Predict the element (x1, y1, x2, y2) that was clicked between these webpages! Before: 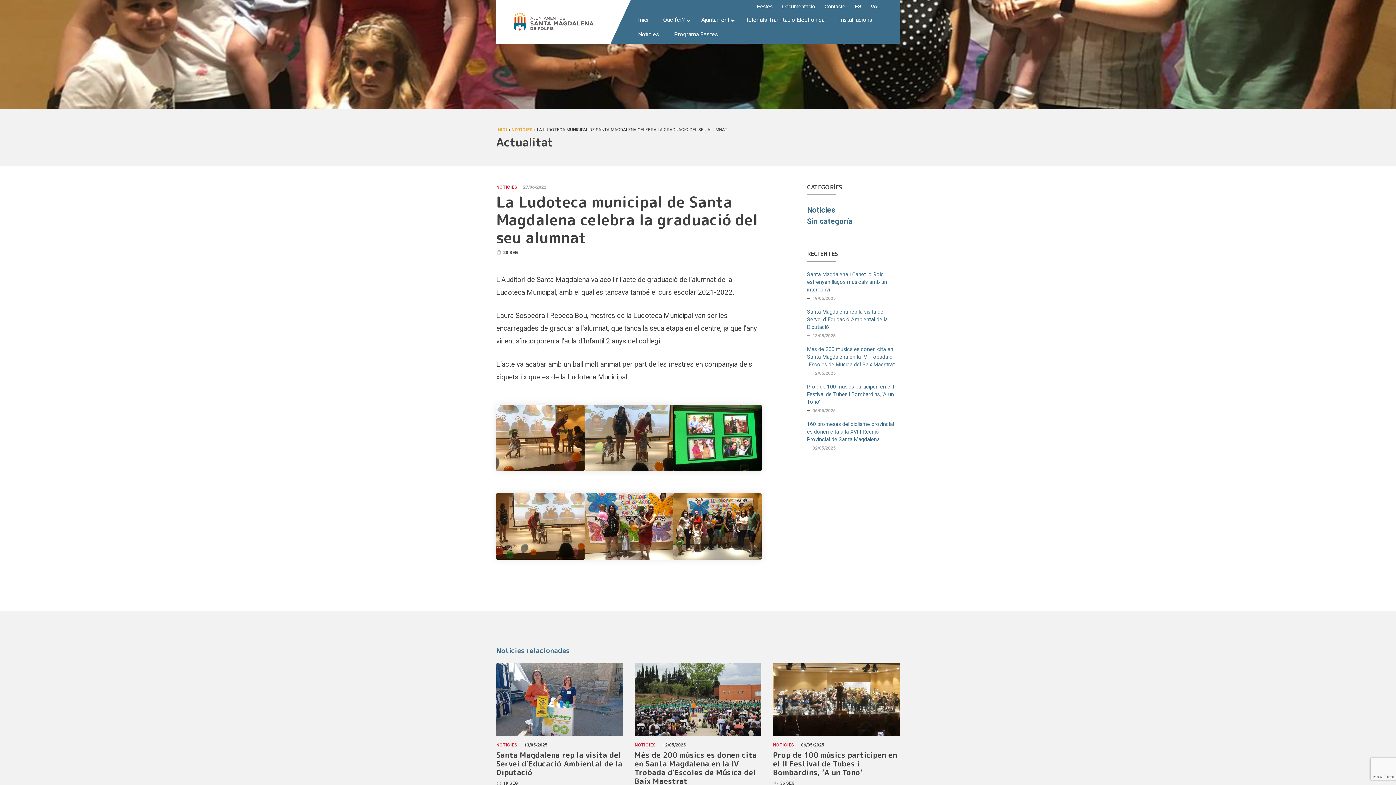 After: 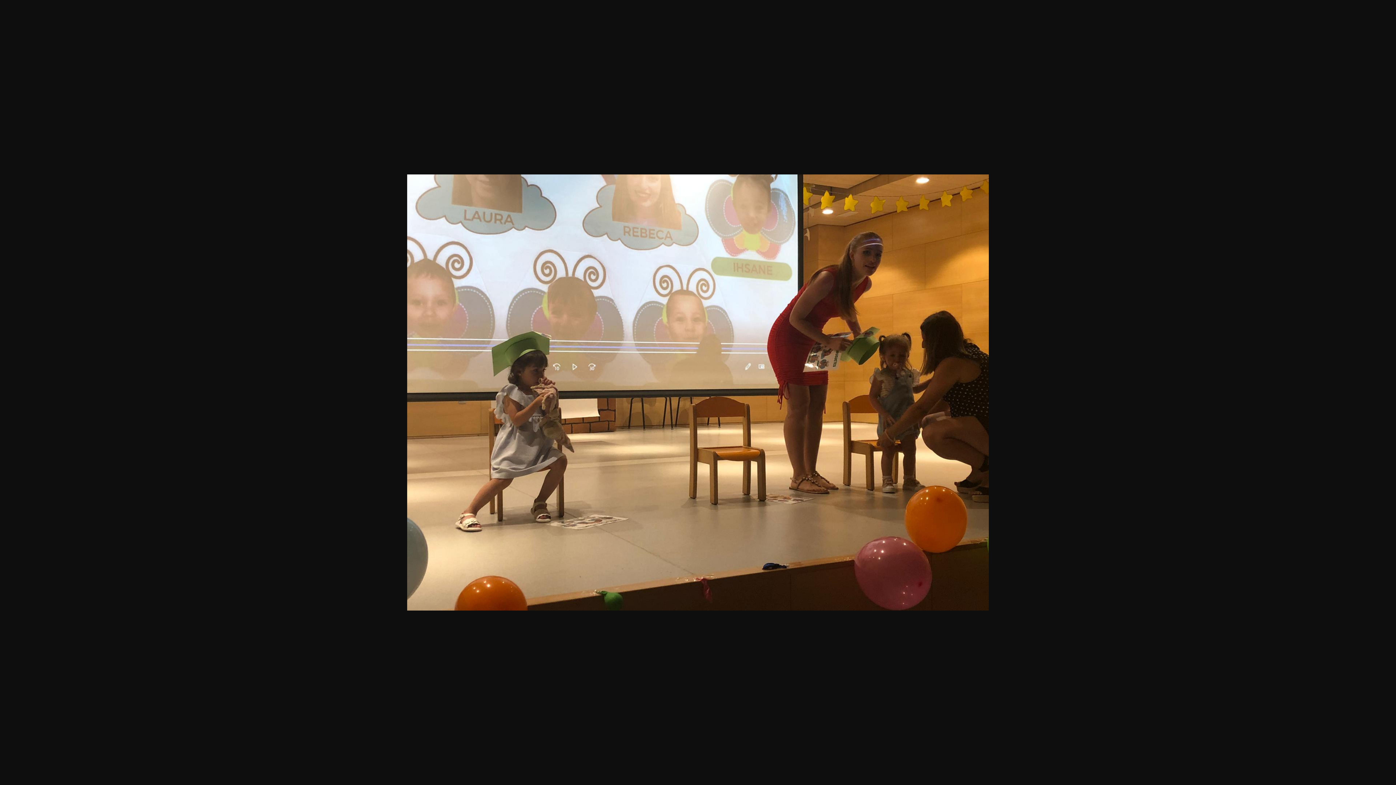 Action: bbox: (496, 405, 584, 471)